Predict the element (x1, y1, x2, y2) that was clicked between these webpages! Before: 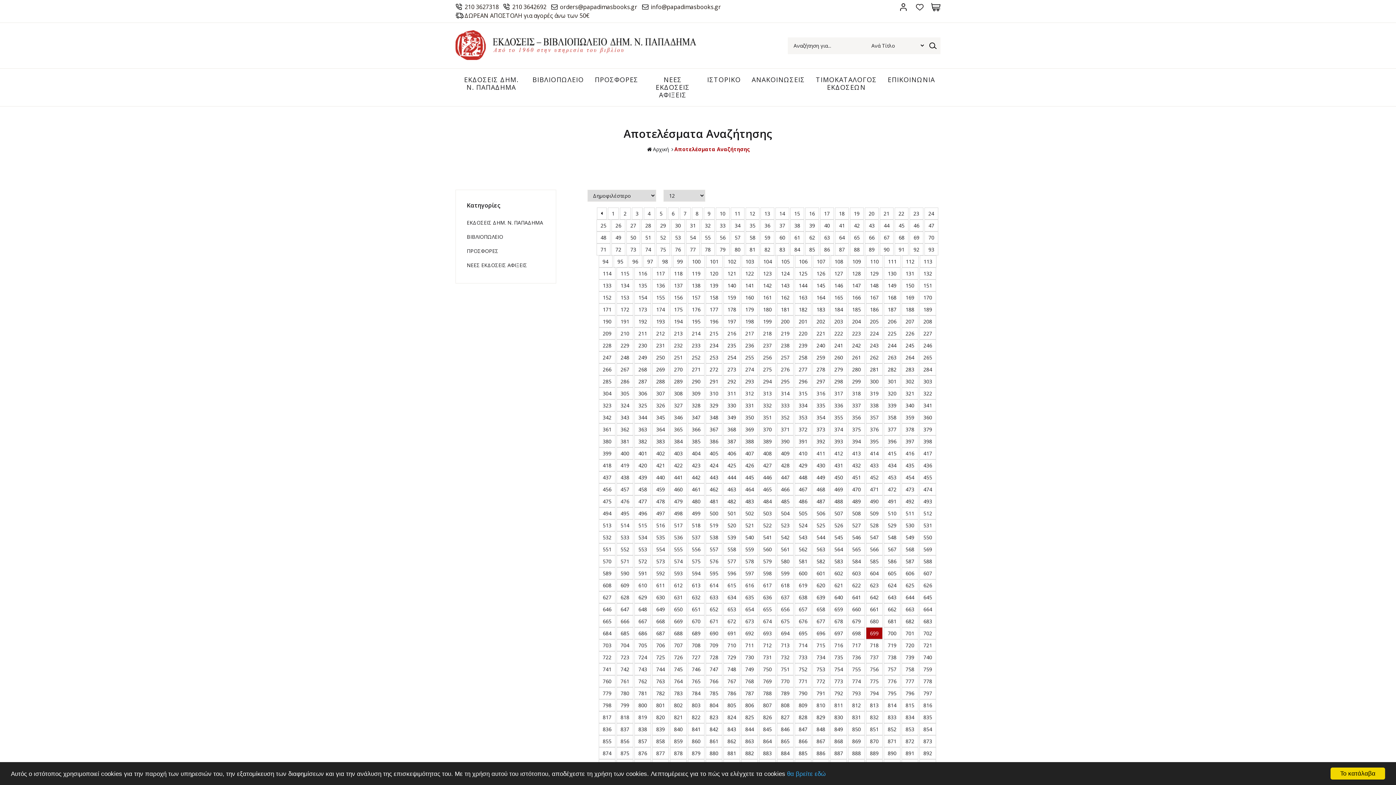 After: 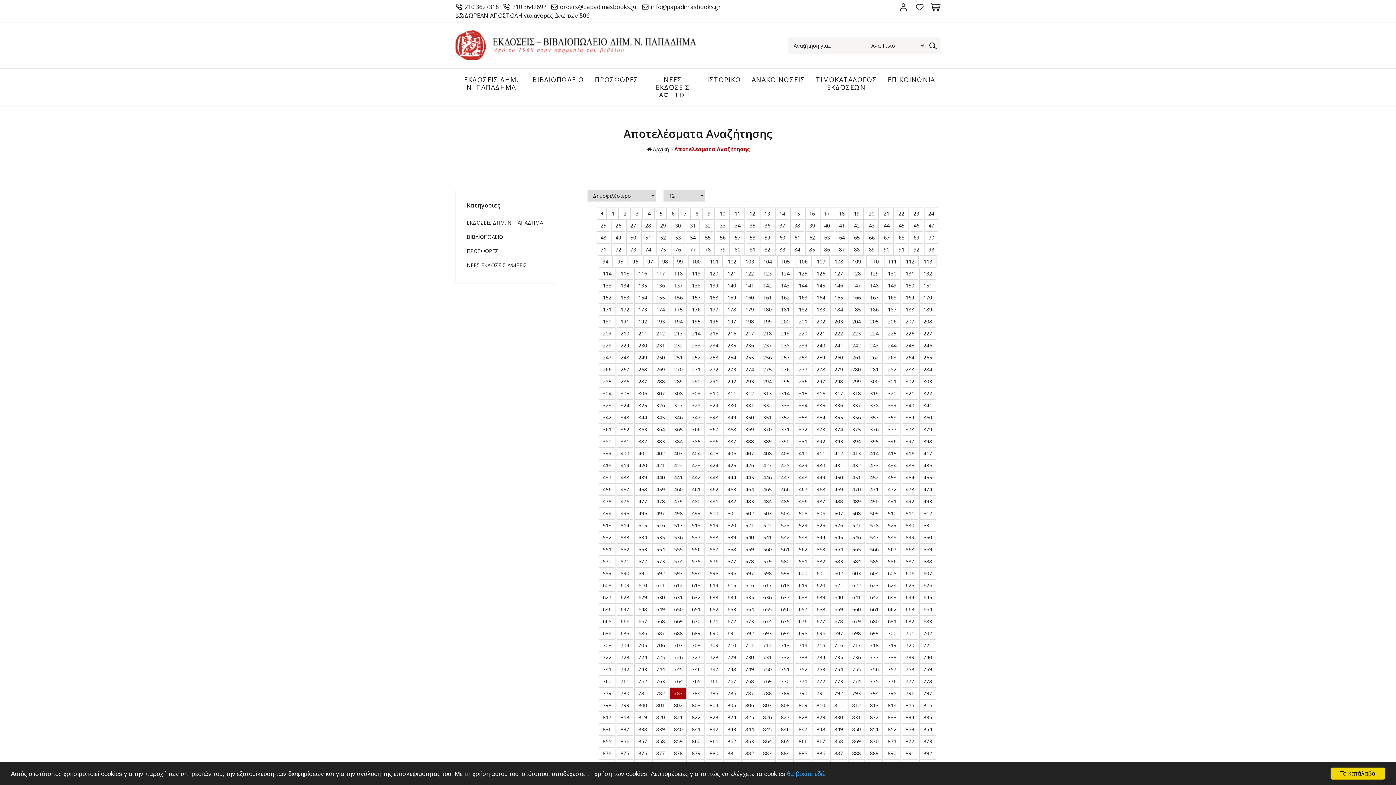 Action: bbox: (670, 687, 686, 699) label: 783